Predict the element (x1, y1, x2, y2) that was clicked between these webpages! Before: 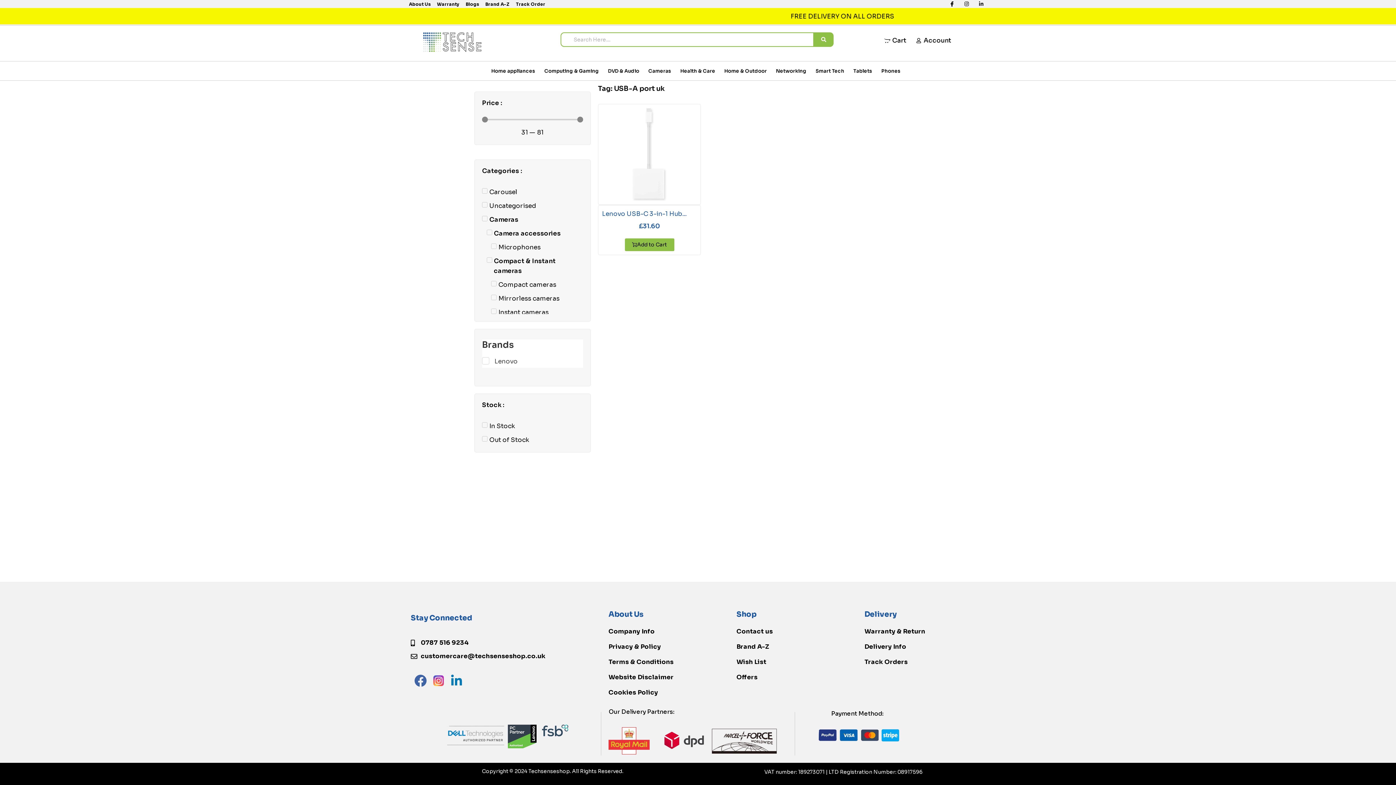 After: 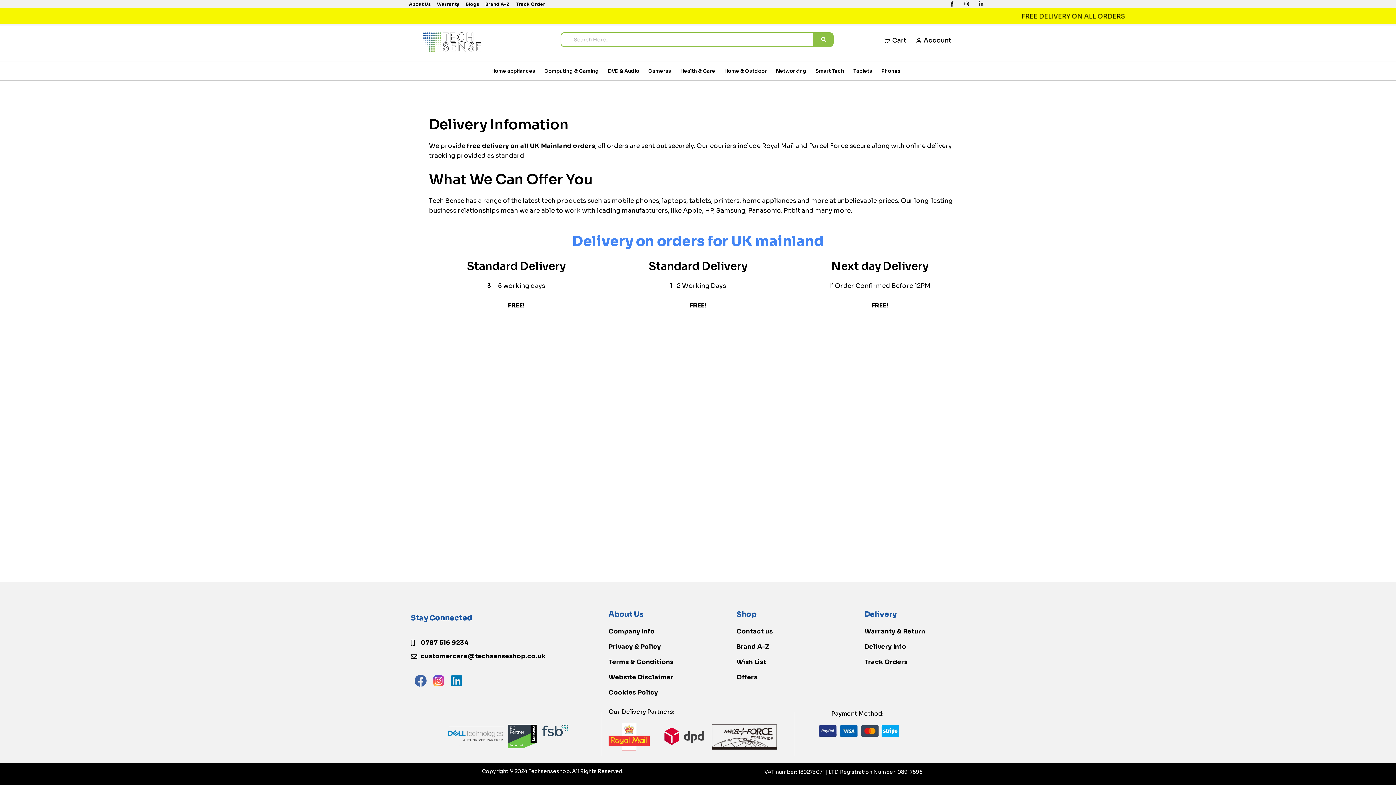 Action: bbox: (864, 642, 985, 652) label: Delivery Info